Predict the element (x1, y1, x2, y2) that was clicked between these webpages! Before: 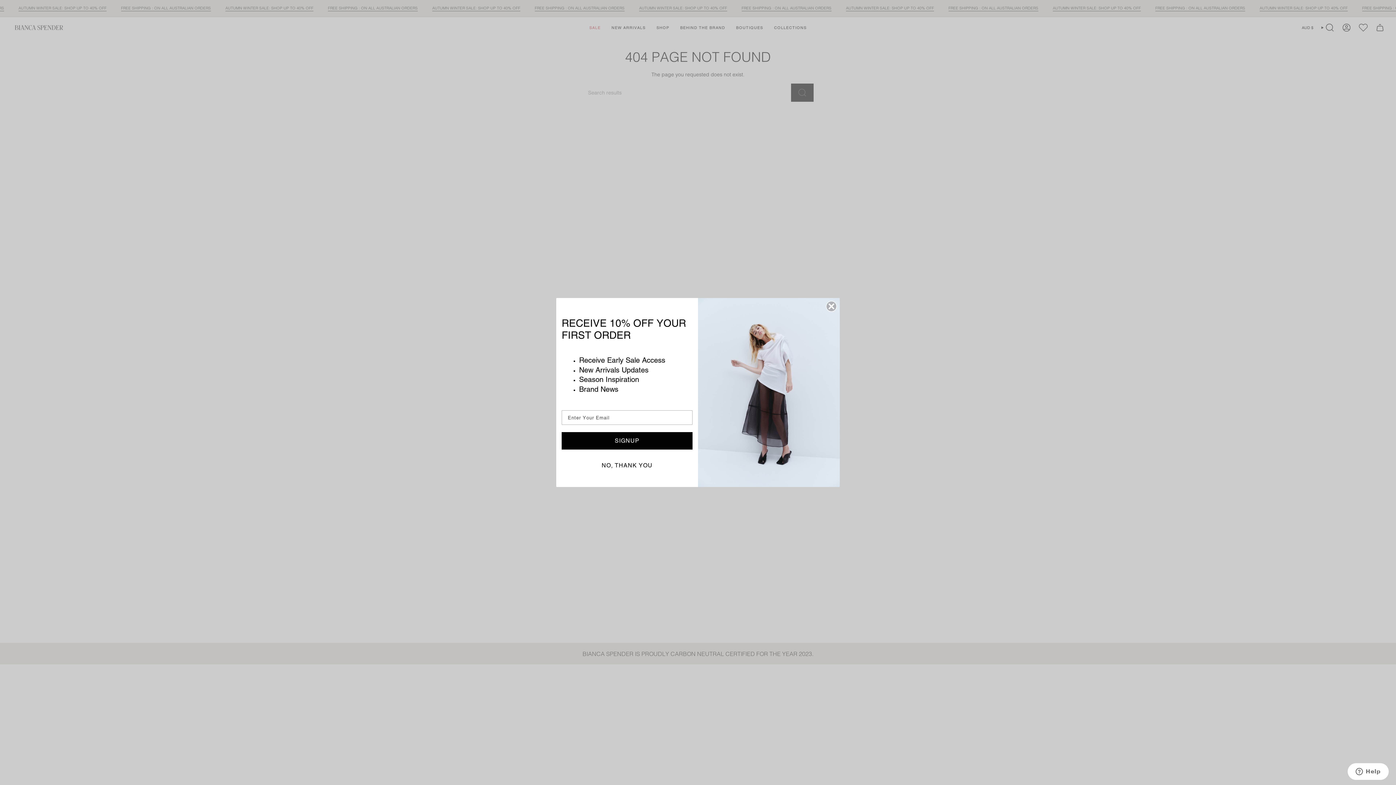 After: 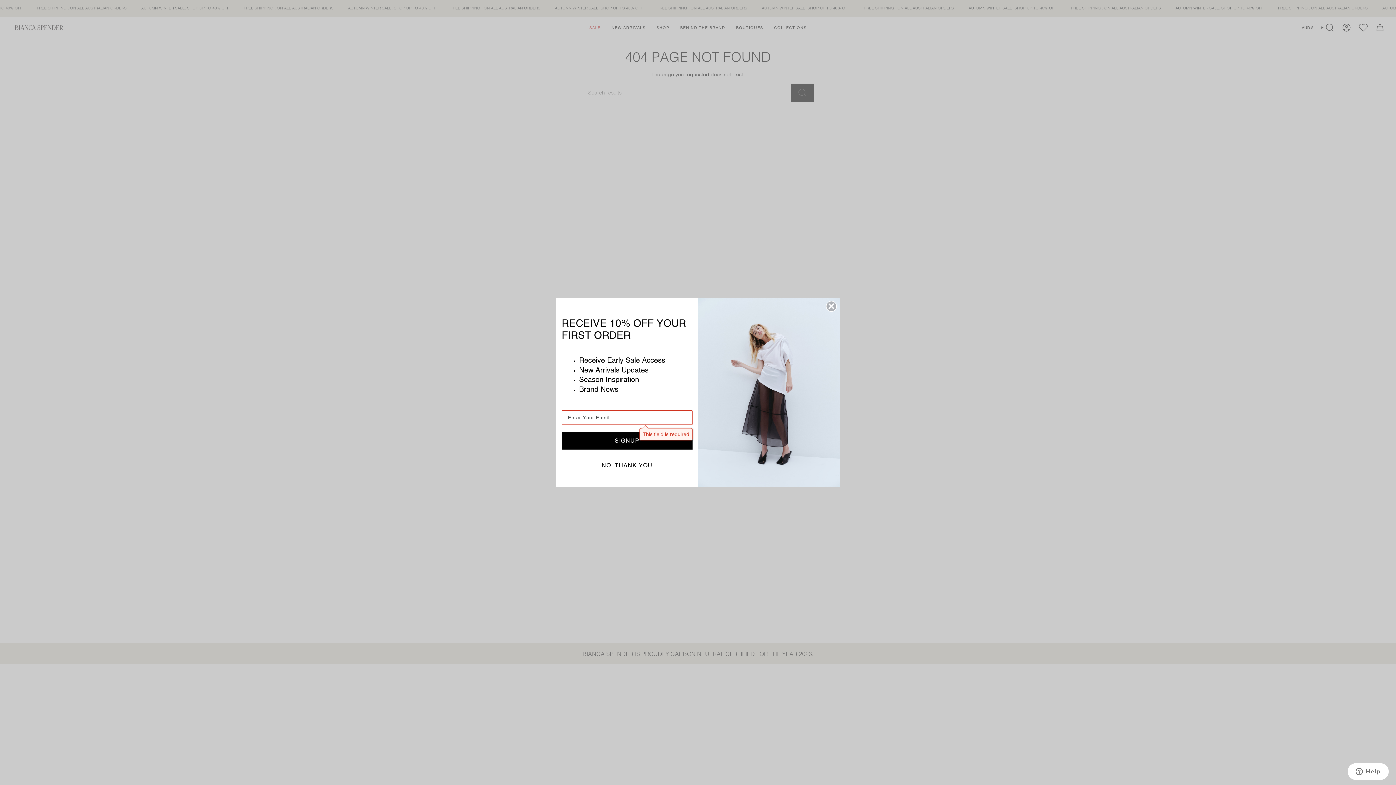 Action: bbox: (561, 432, 692, 449) label: SIGNUP